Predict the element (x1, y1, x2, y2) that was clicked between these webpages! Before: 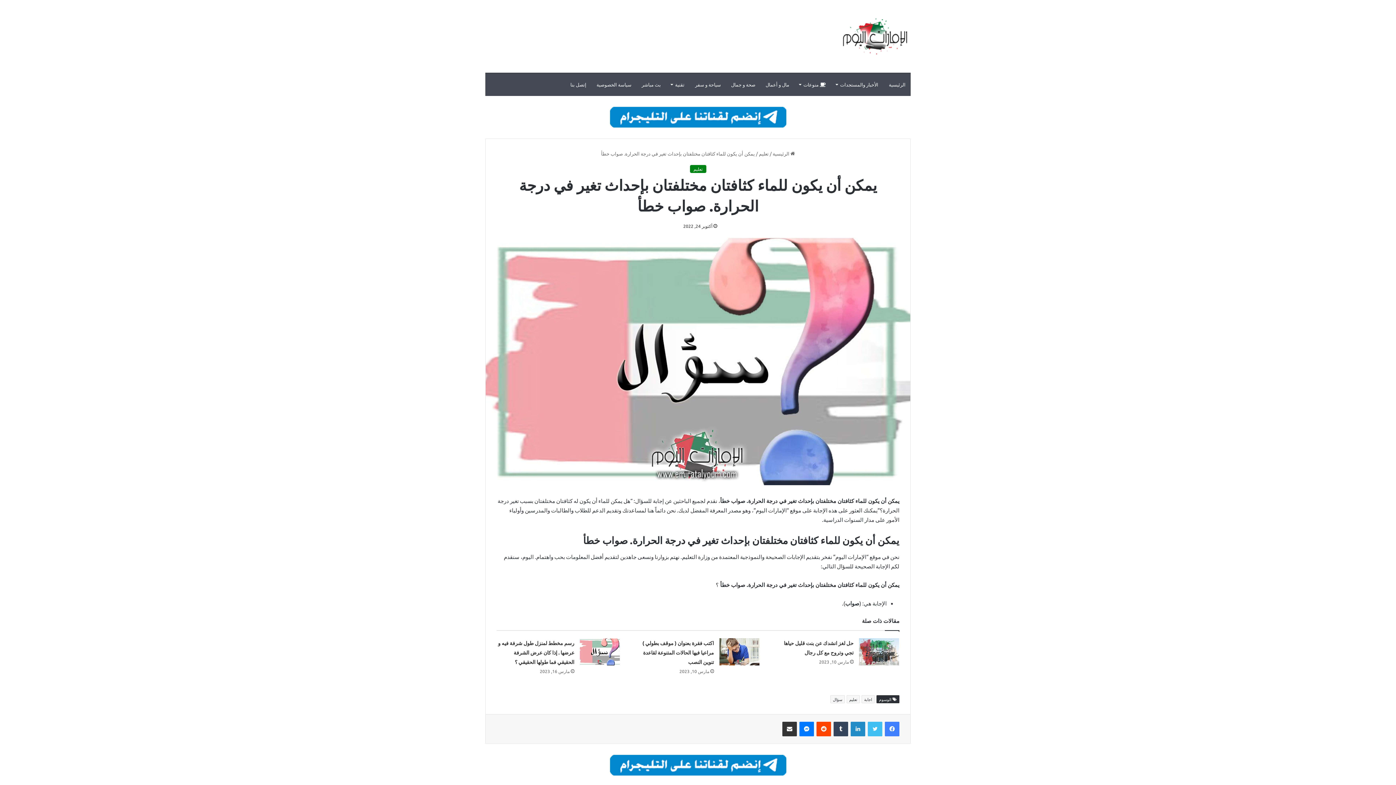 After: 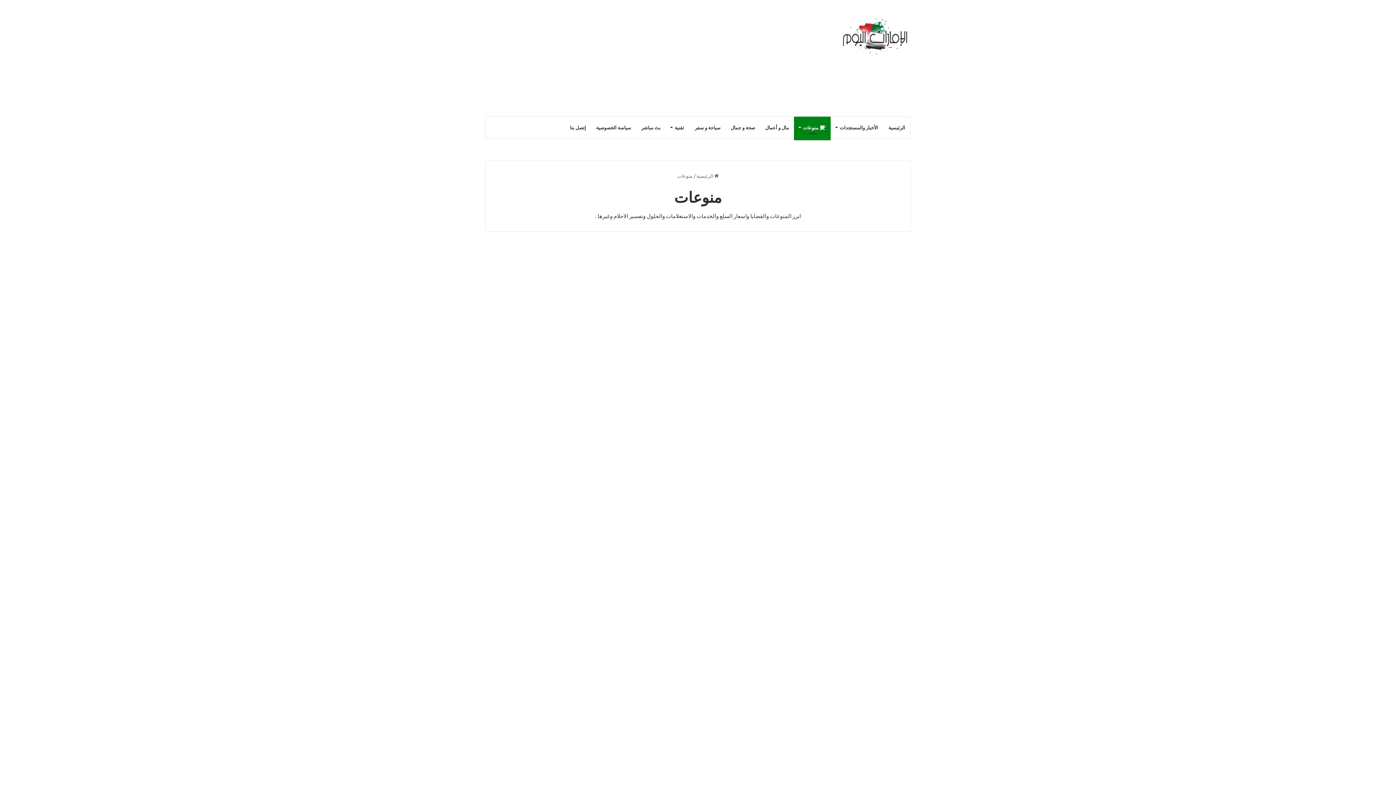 Action: bbox: (794, 73, 831, 95) label:  منوعات